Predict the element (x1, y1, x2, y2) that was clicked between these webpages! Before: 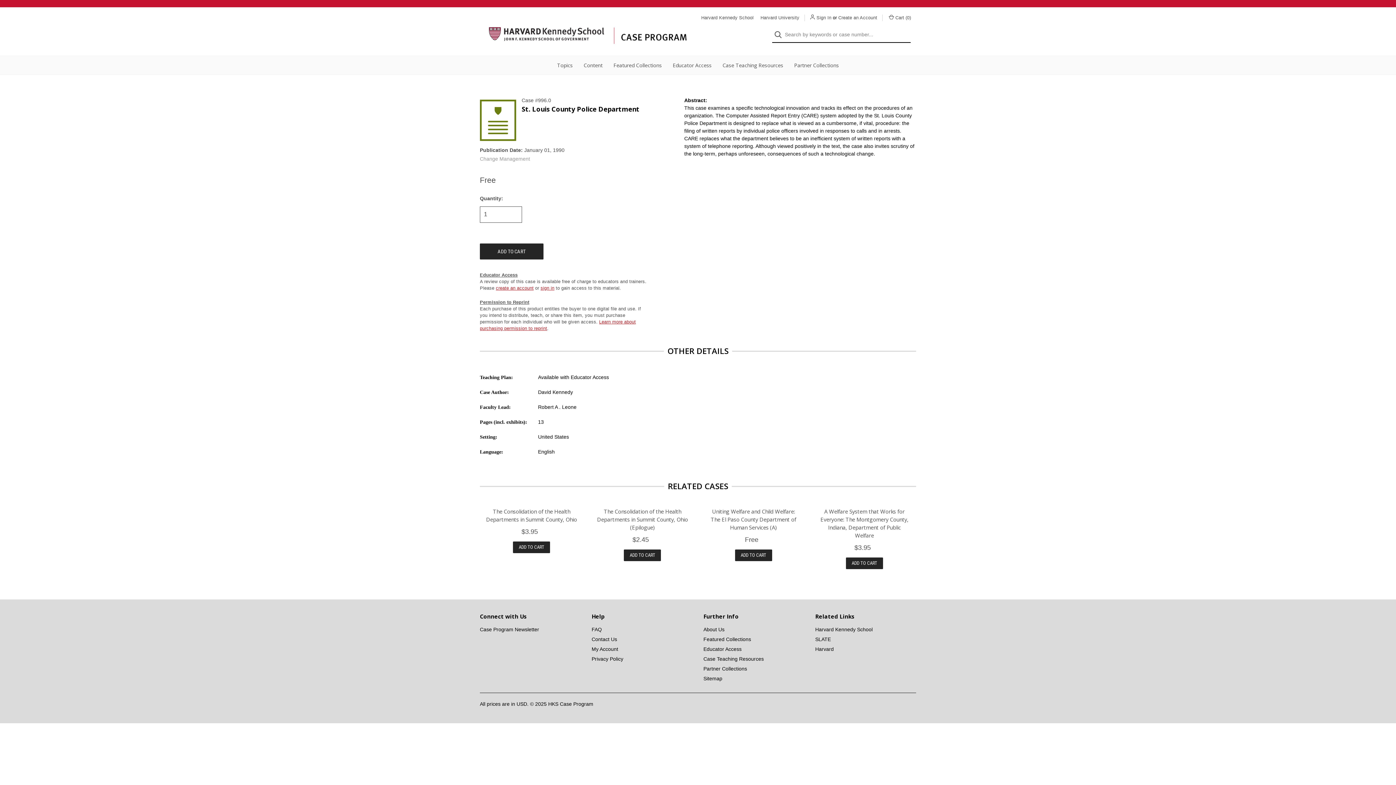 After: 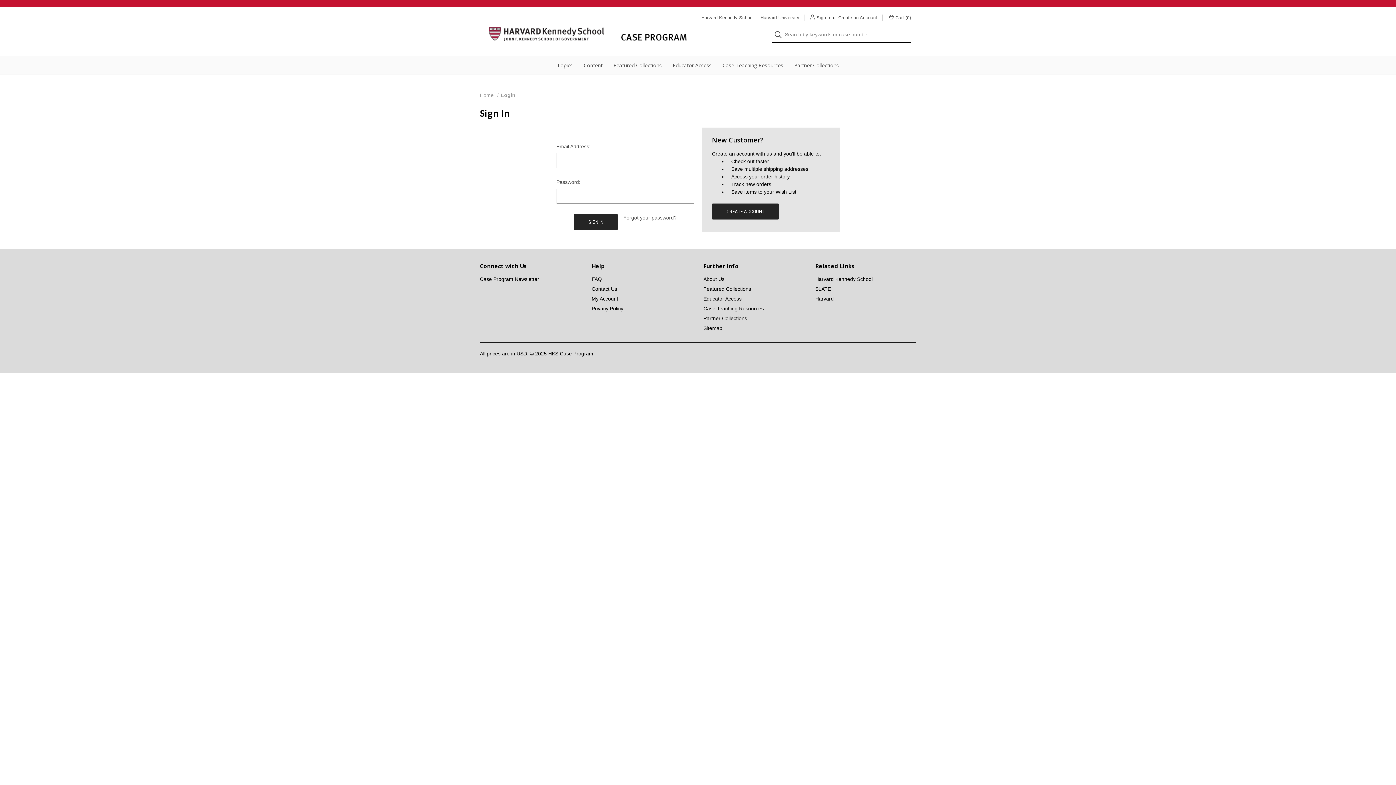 Action: bbox: (540, 285, 554, 290) label: sign in